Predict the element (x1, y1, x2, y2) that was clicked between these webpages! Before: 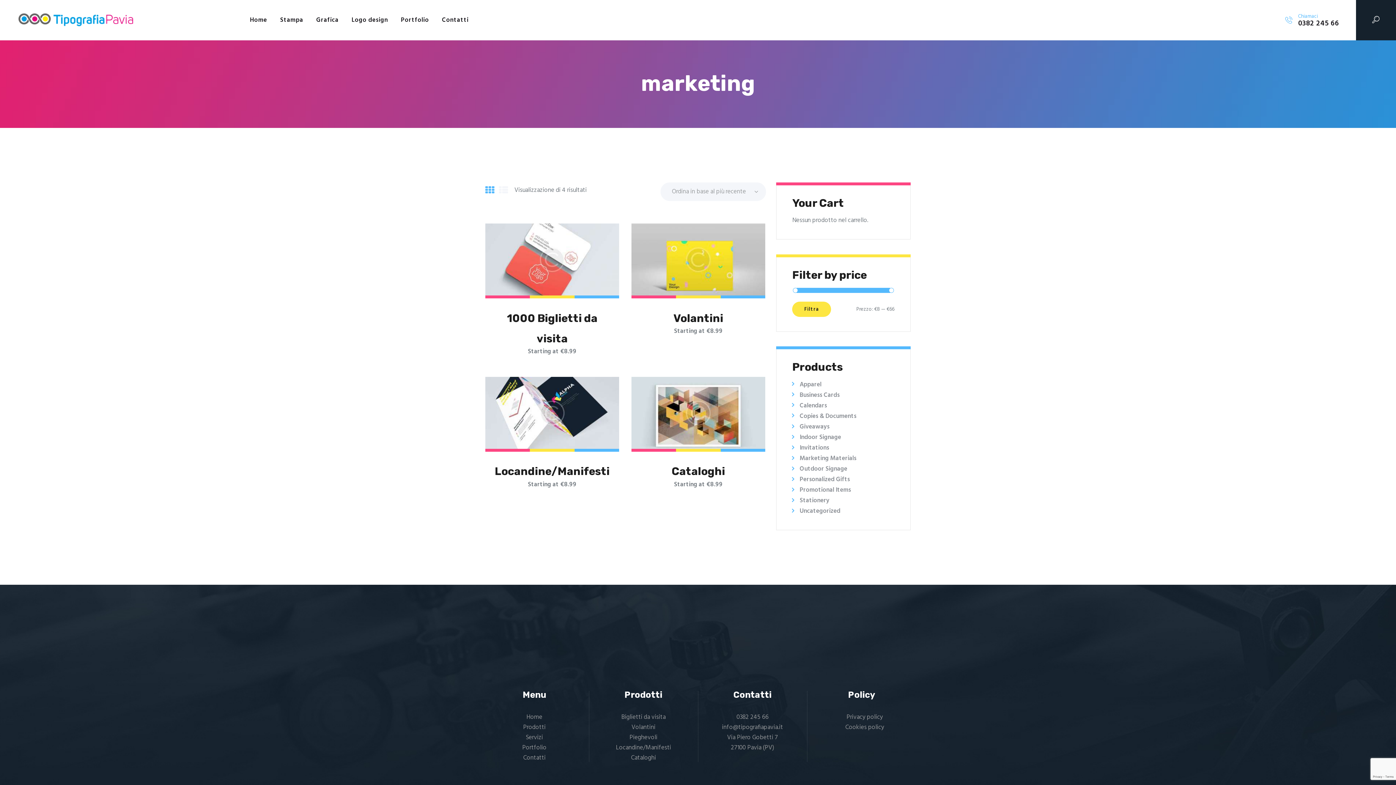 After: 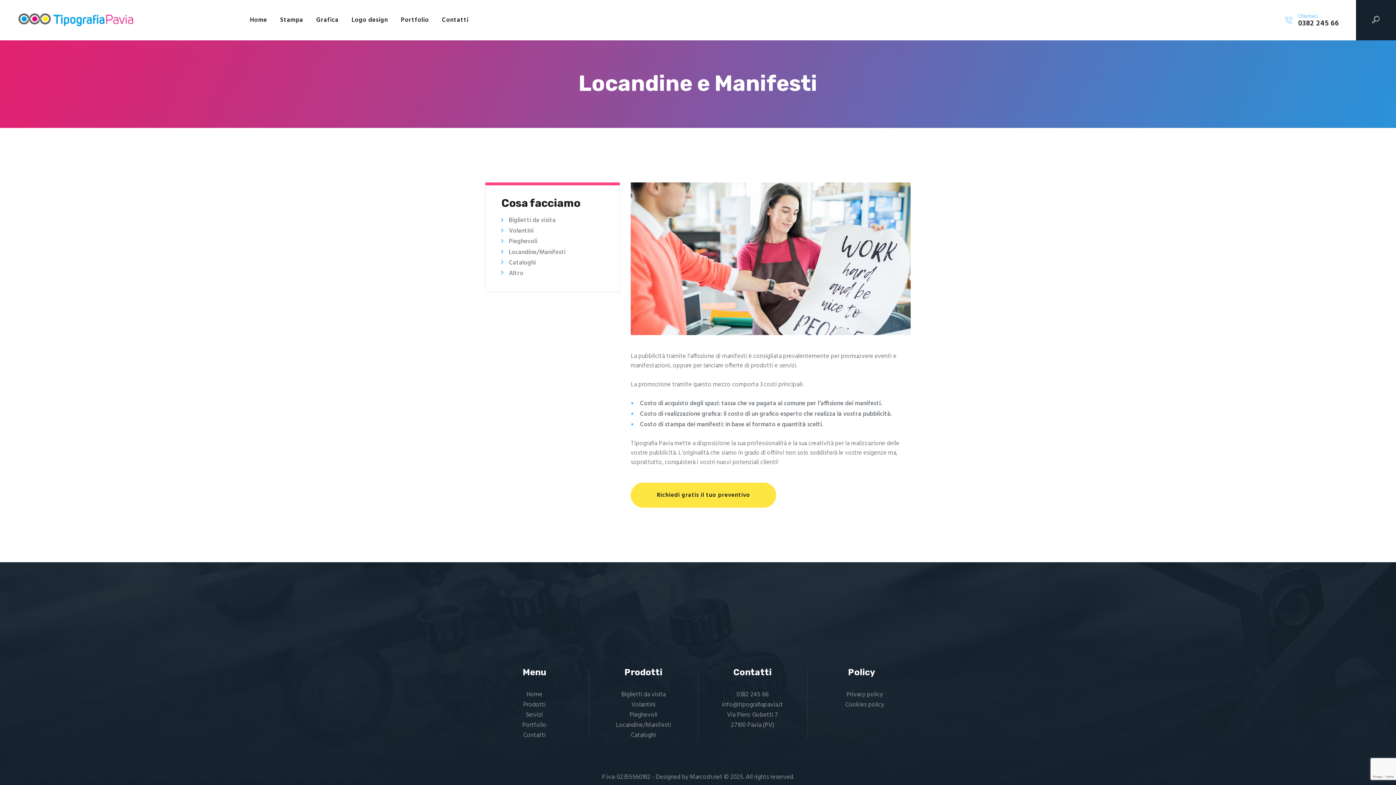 Action: bbox: (616, 743, 671, 753) label: Locandine/Manifesti